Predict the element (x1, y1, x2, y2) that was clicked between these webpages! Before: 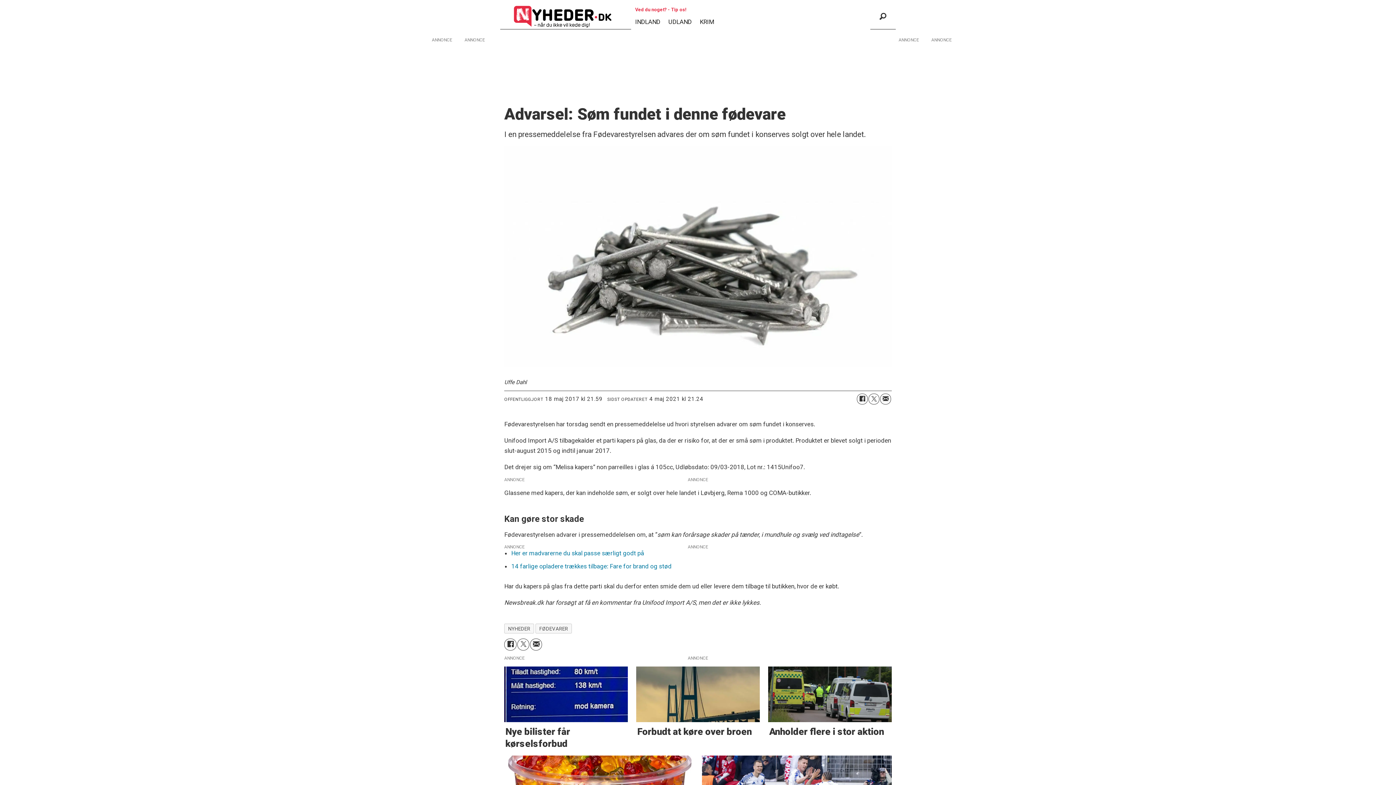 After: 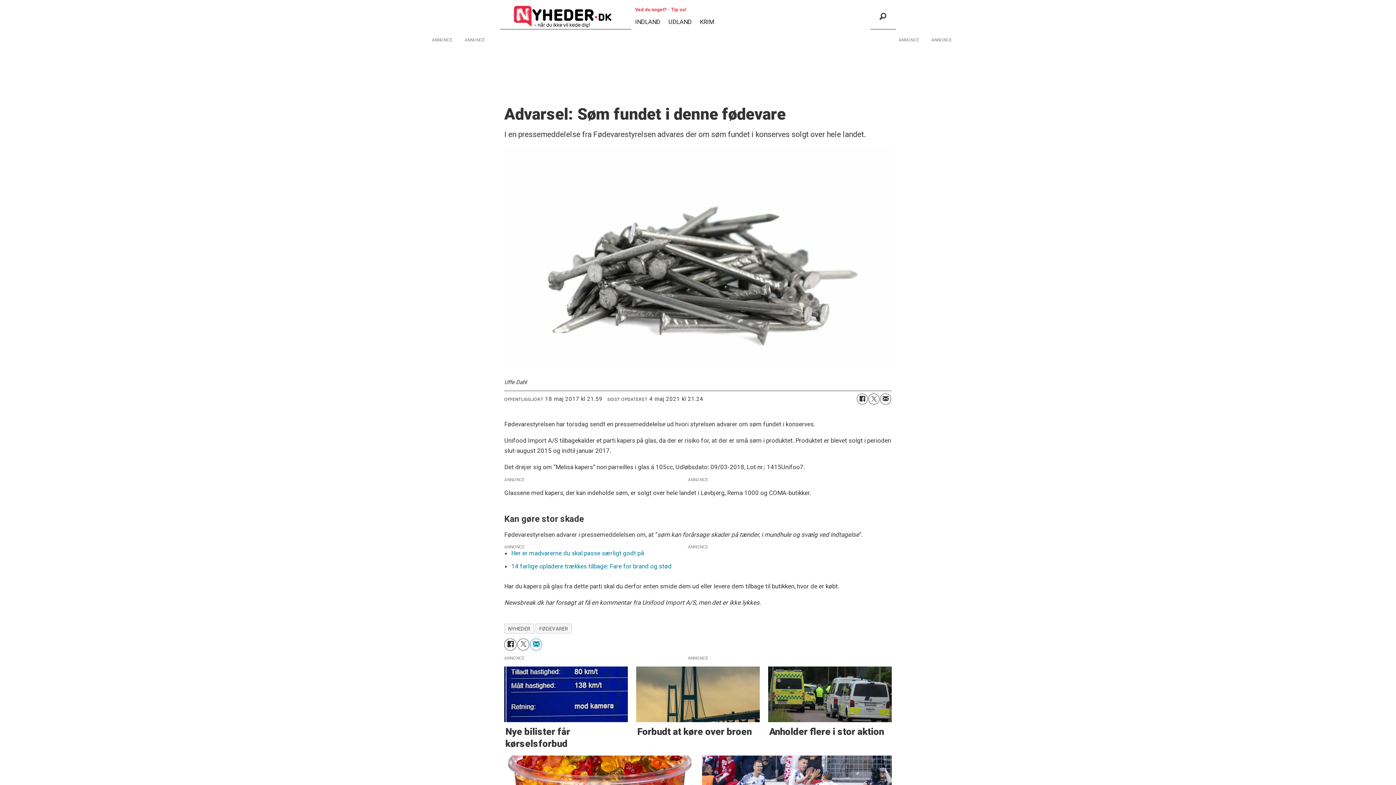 Action: bbox: (530, 638, 542, 650) label: Del på e-post